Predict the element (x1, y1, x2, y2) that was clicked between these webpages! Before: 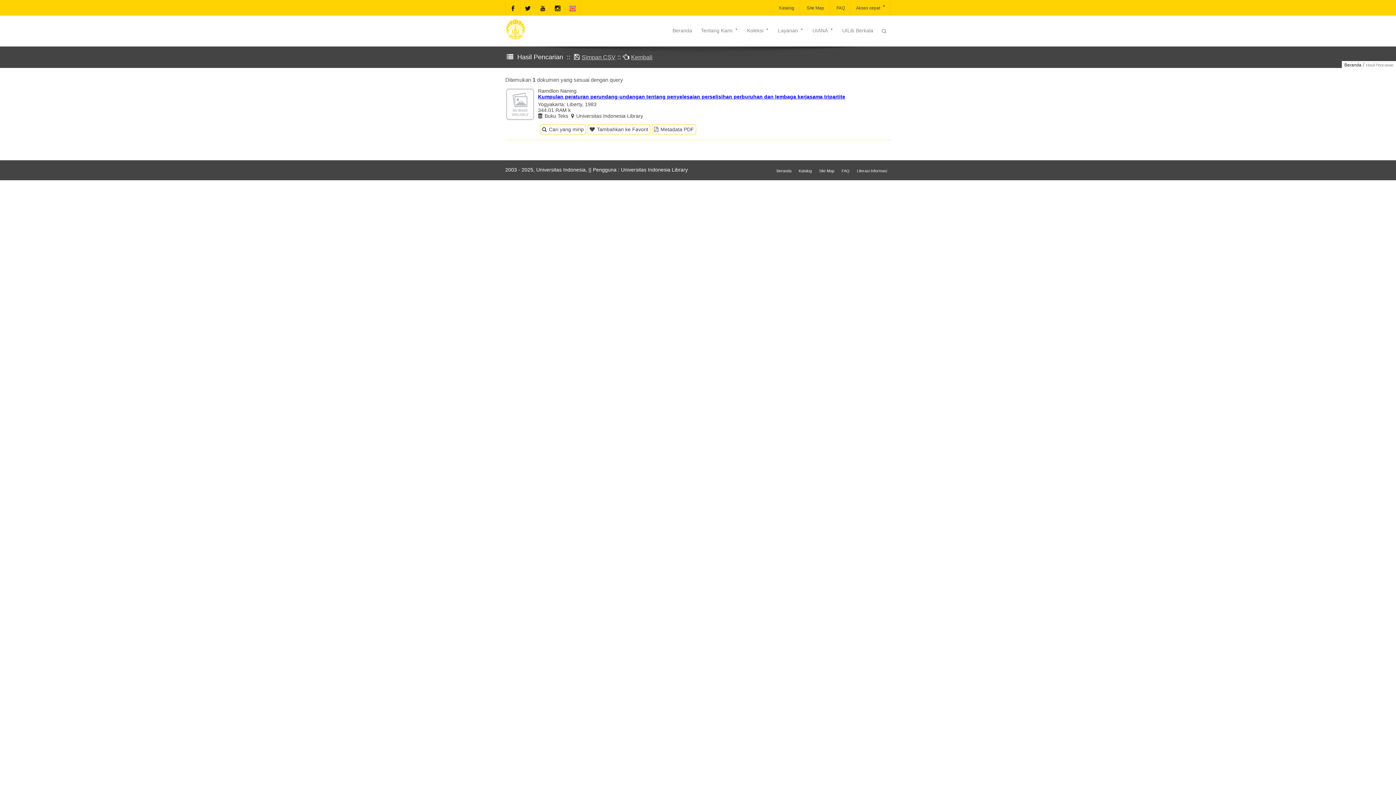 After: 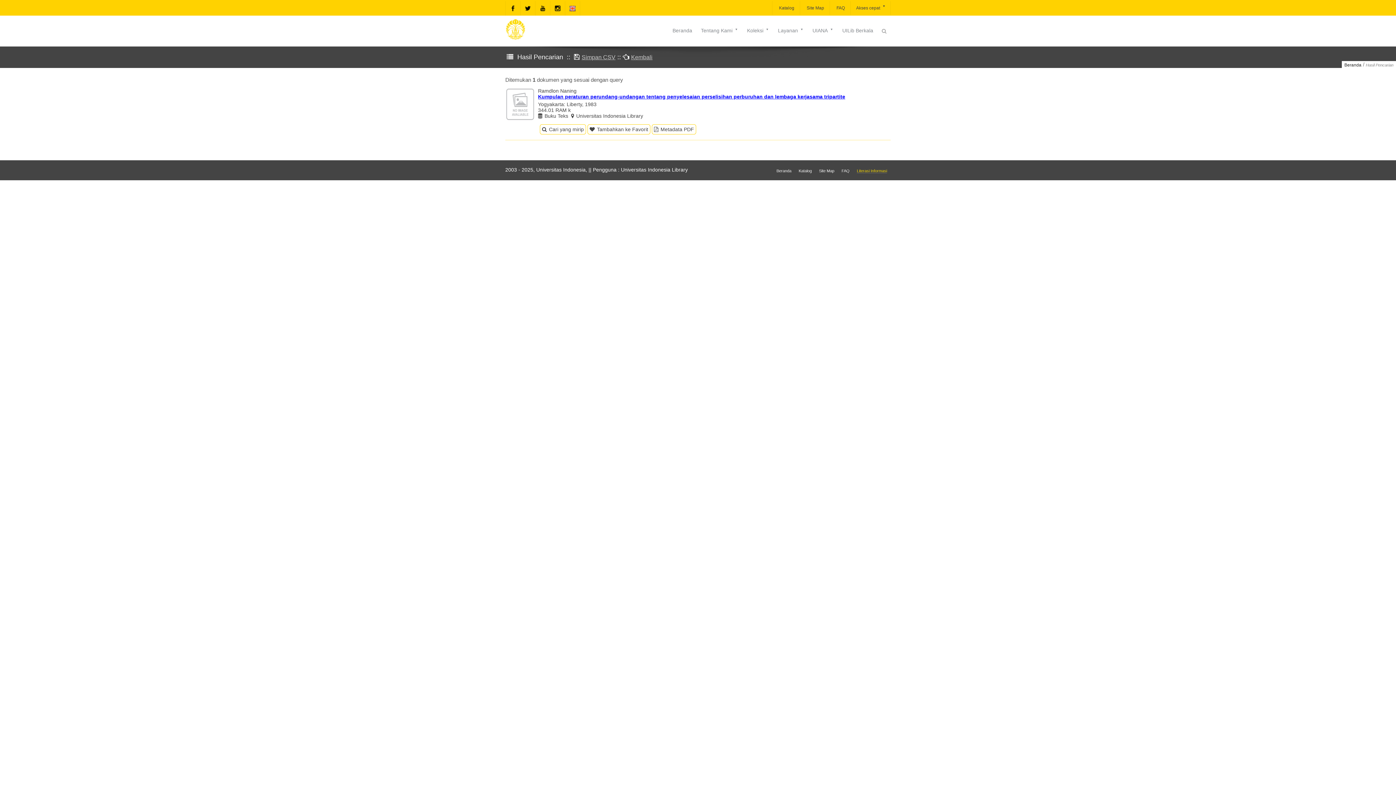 Action: label: Literasi Informasi bbox: (857, 168, 887, 173)